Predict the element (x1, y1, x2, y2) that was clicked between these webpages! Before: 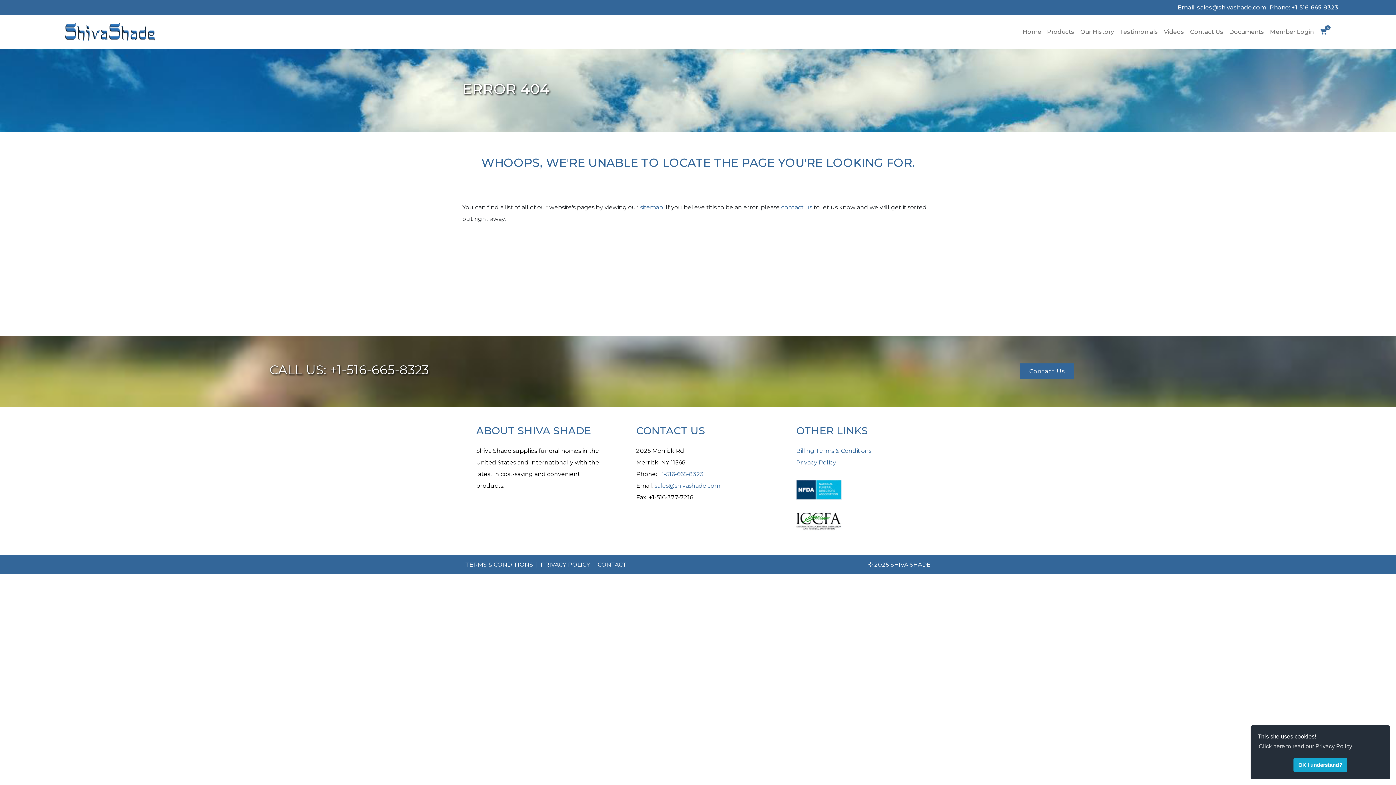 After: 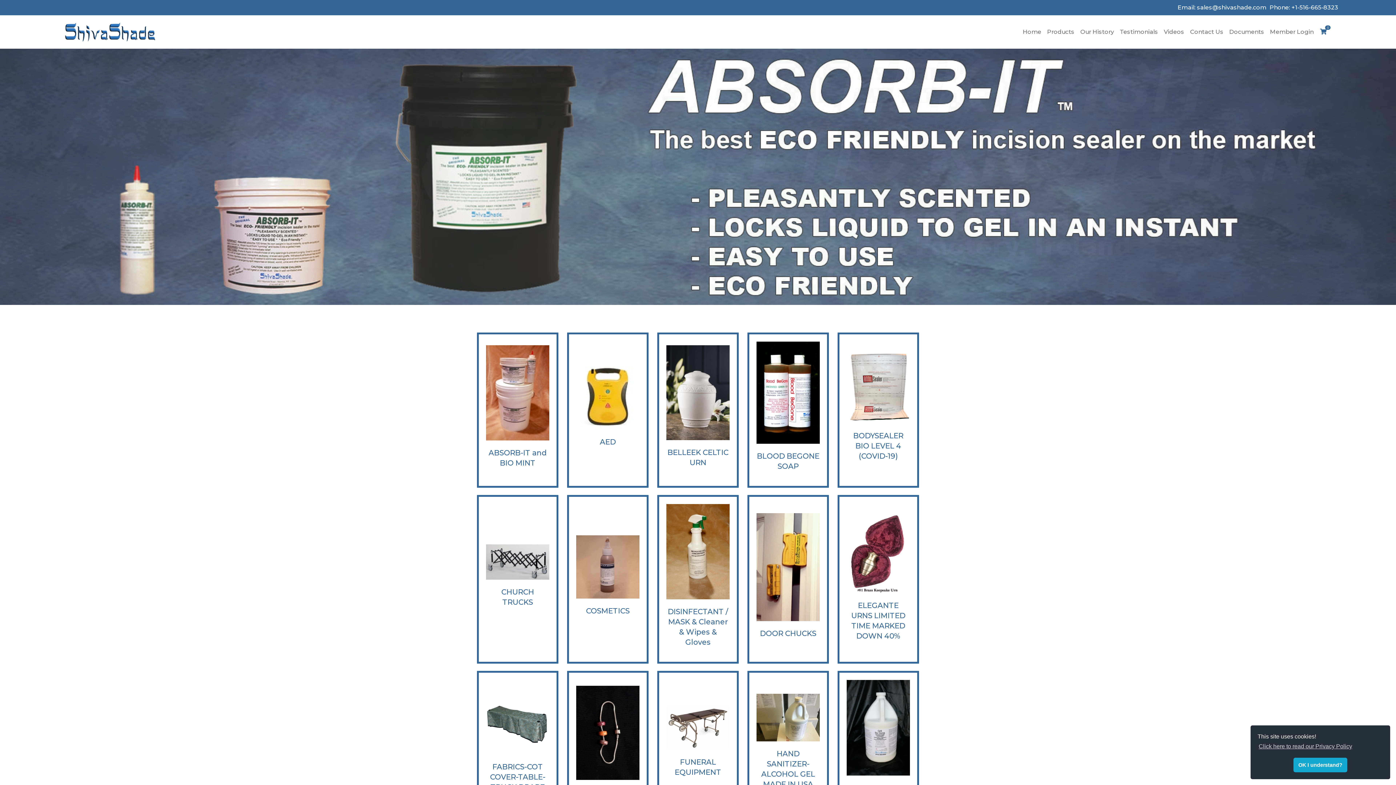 Action: bbox: (64, 27, 155, 34)